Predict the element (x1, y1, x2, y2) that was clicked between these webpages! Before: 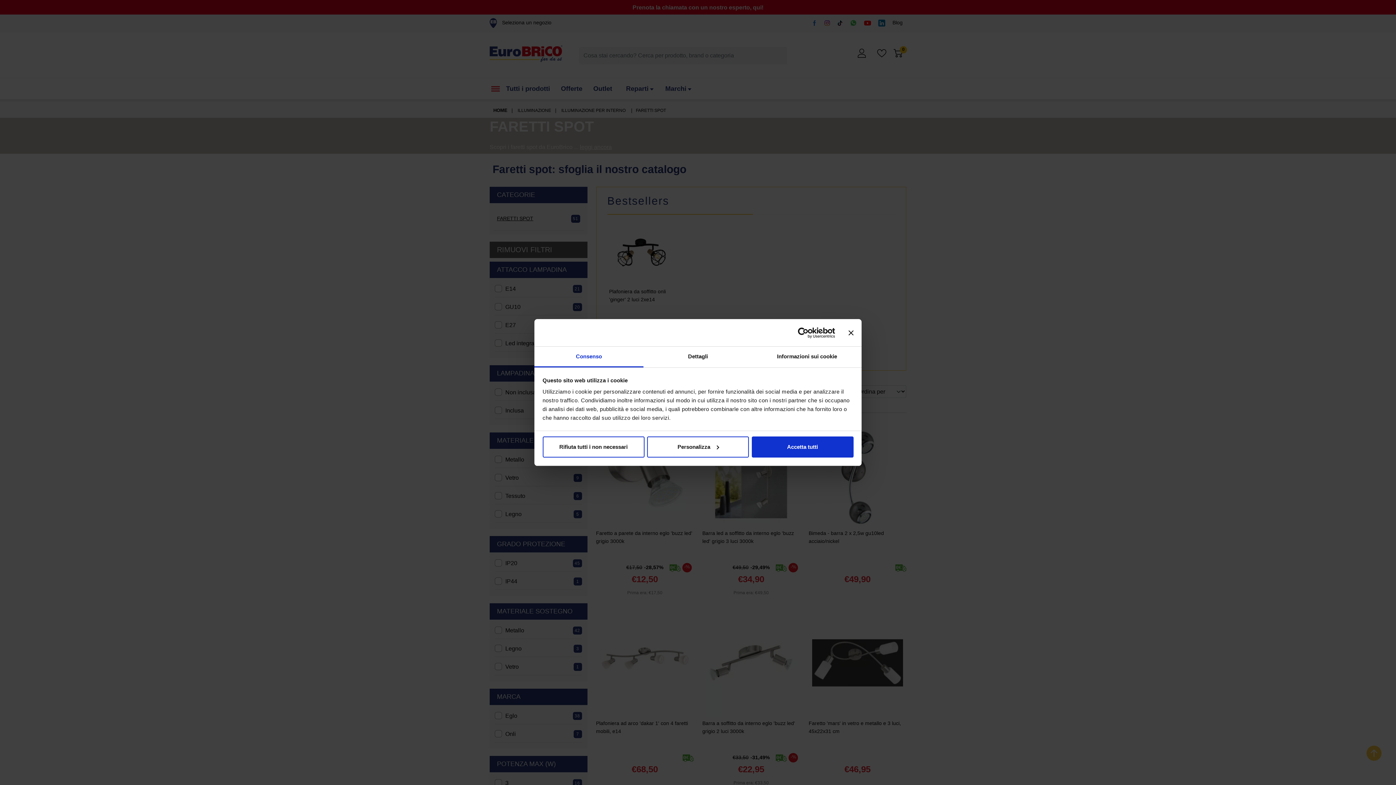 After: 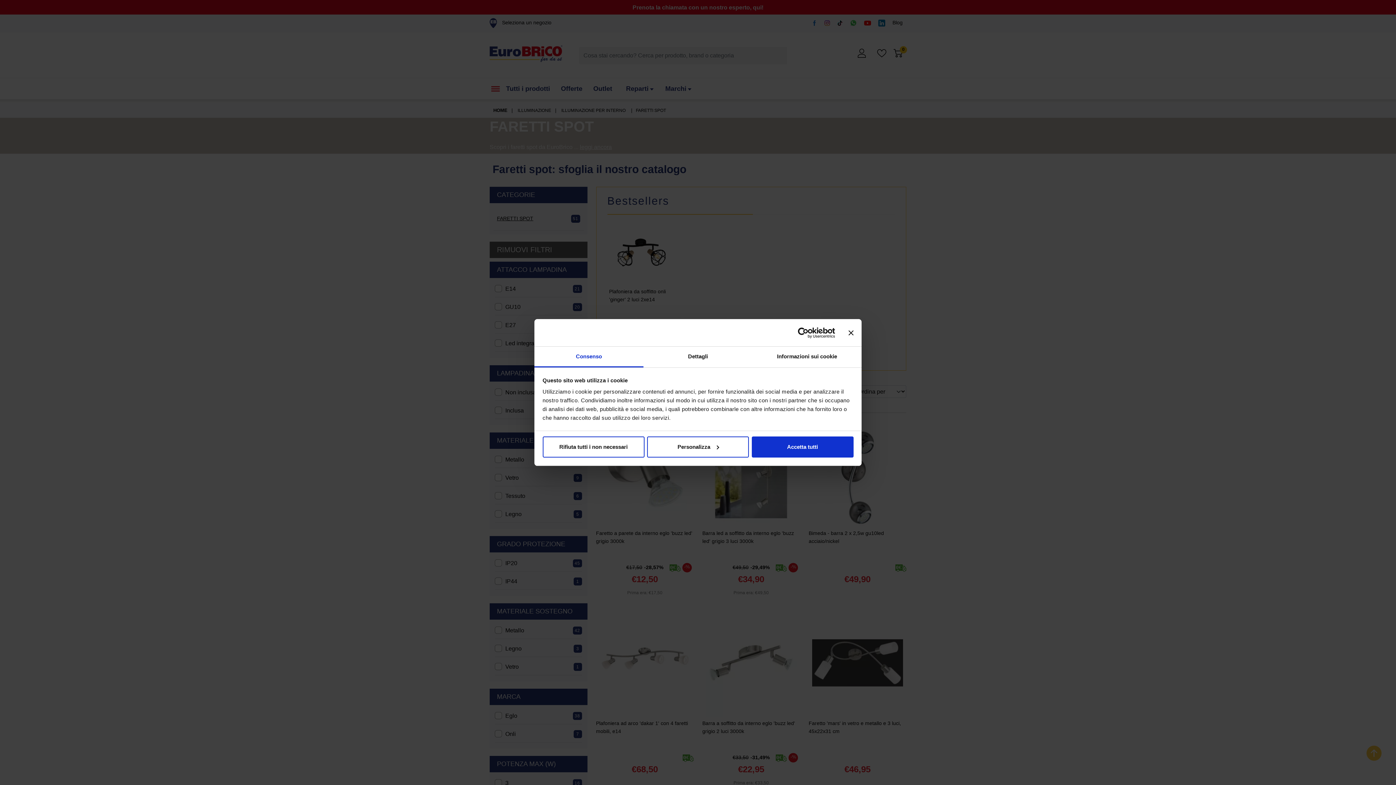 Action: bbox: (534, 346, 643, 367) label: Consenso